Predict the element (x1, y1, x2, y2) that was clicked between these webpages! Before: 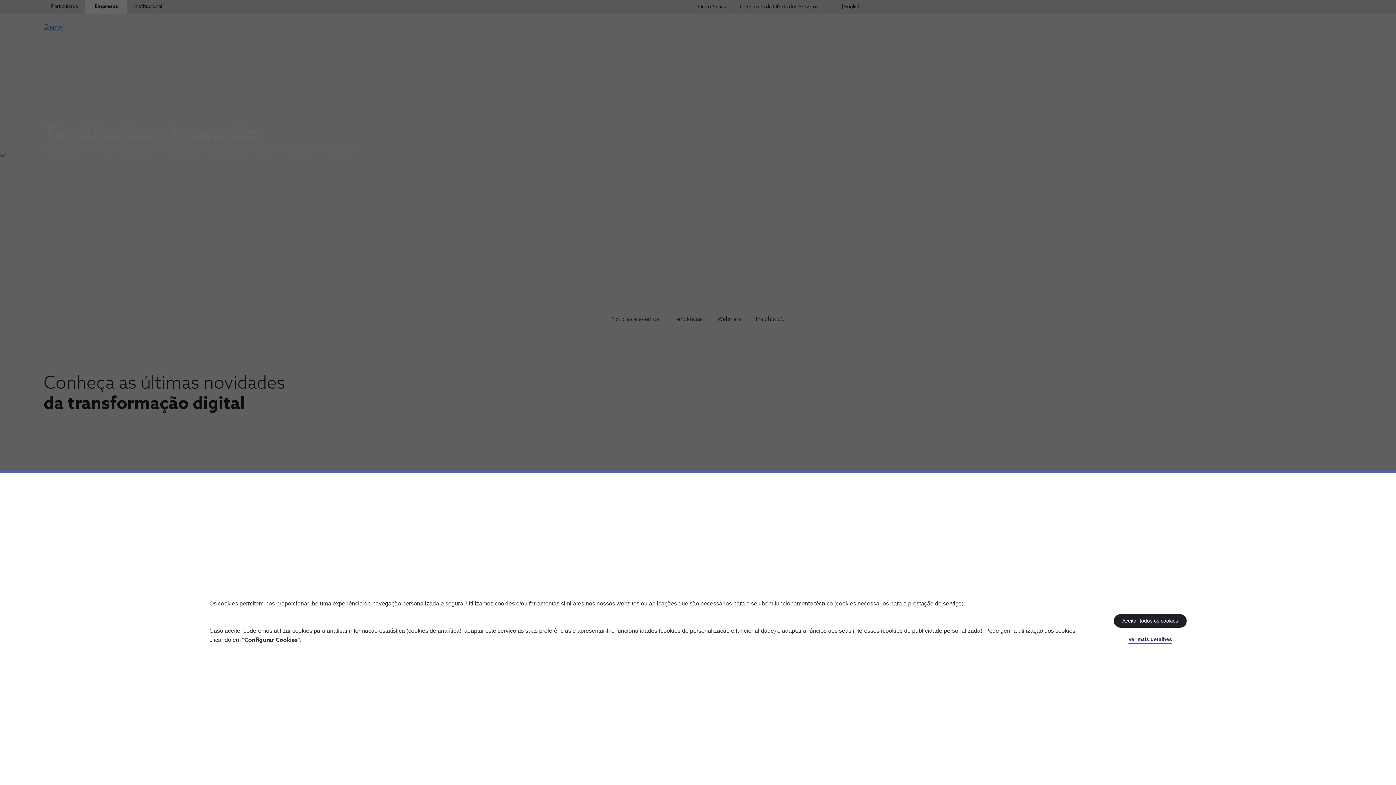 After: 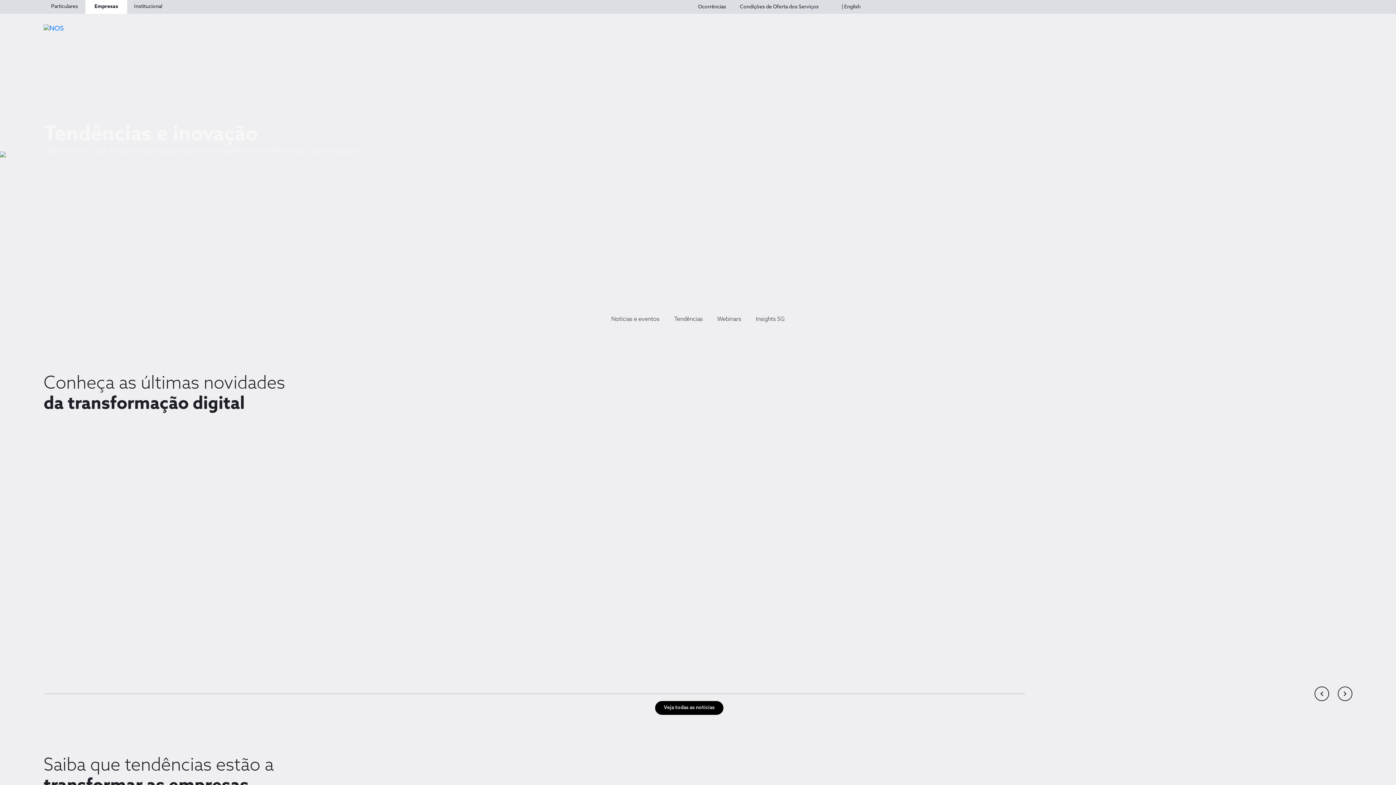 Action: label: Aceitar todos os cookies bbox: (1114, 614, 1186, 628)